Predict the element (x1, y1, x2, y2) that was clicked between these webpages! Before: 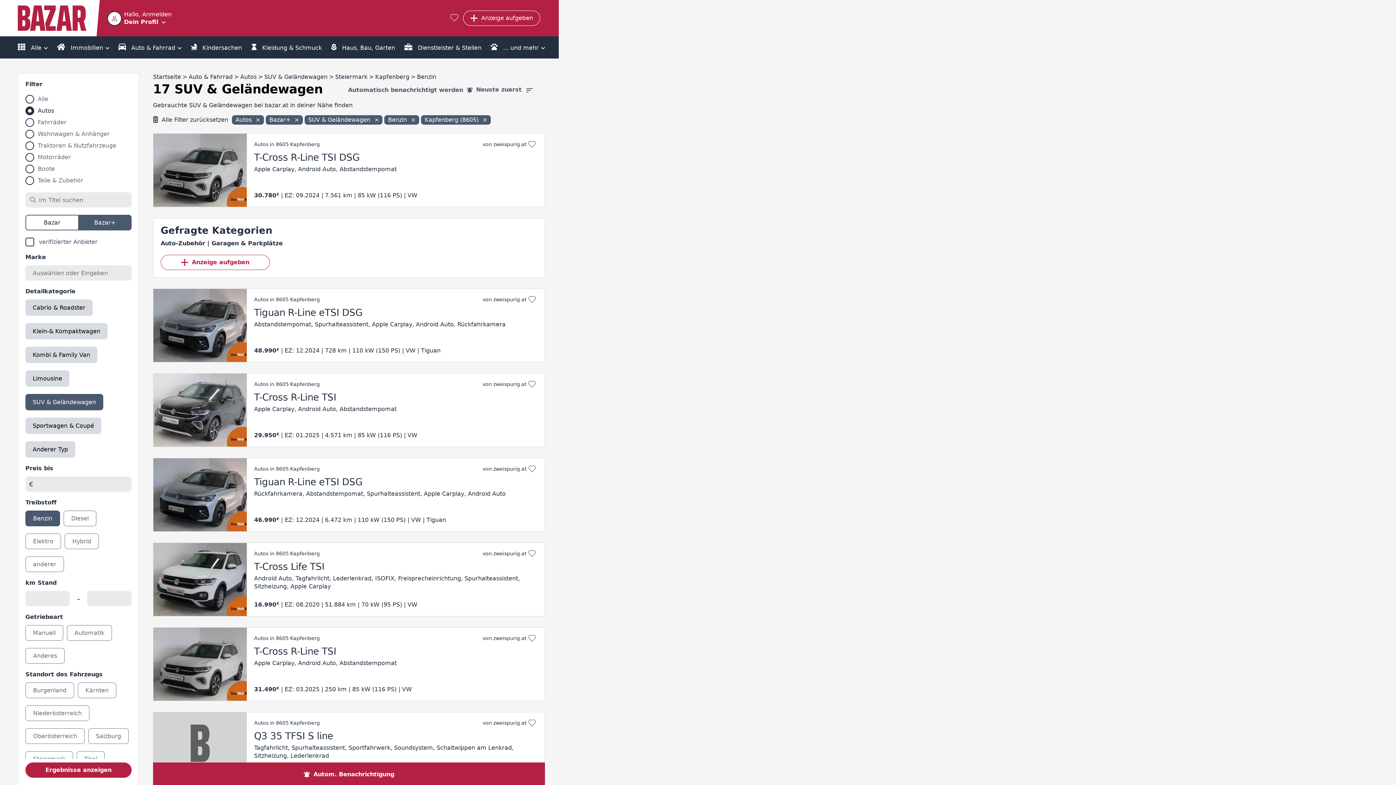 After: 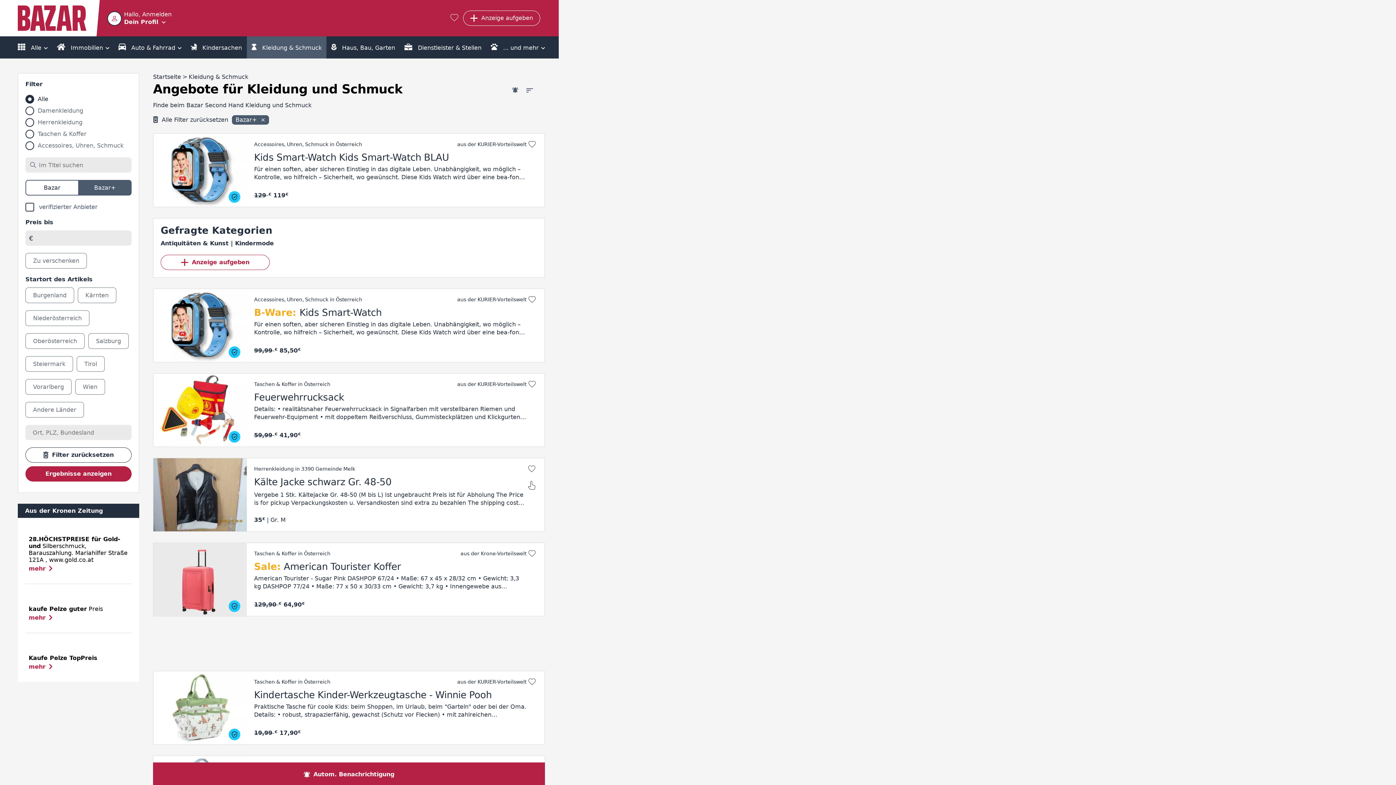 Action: bbox: (246, 36, 326, 58) label:  Kleidung & Schmuck